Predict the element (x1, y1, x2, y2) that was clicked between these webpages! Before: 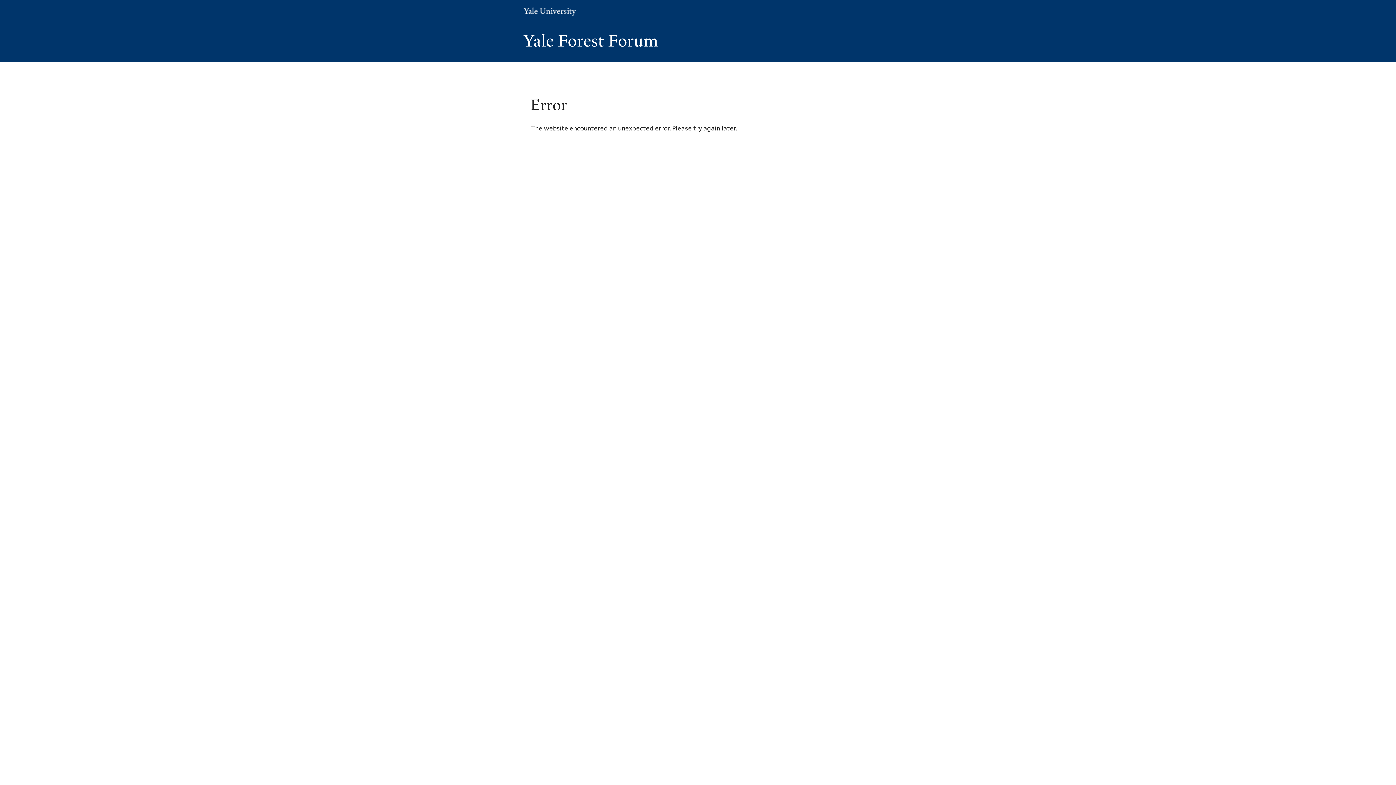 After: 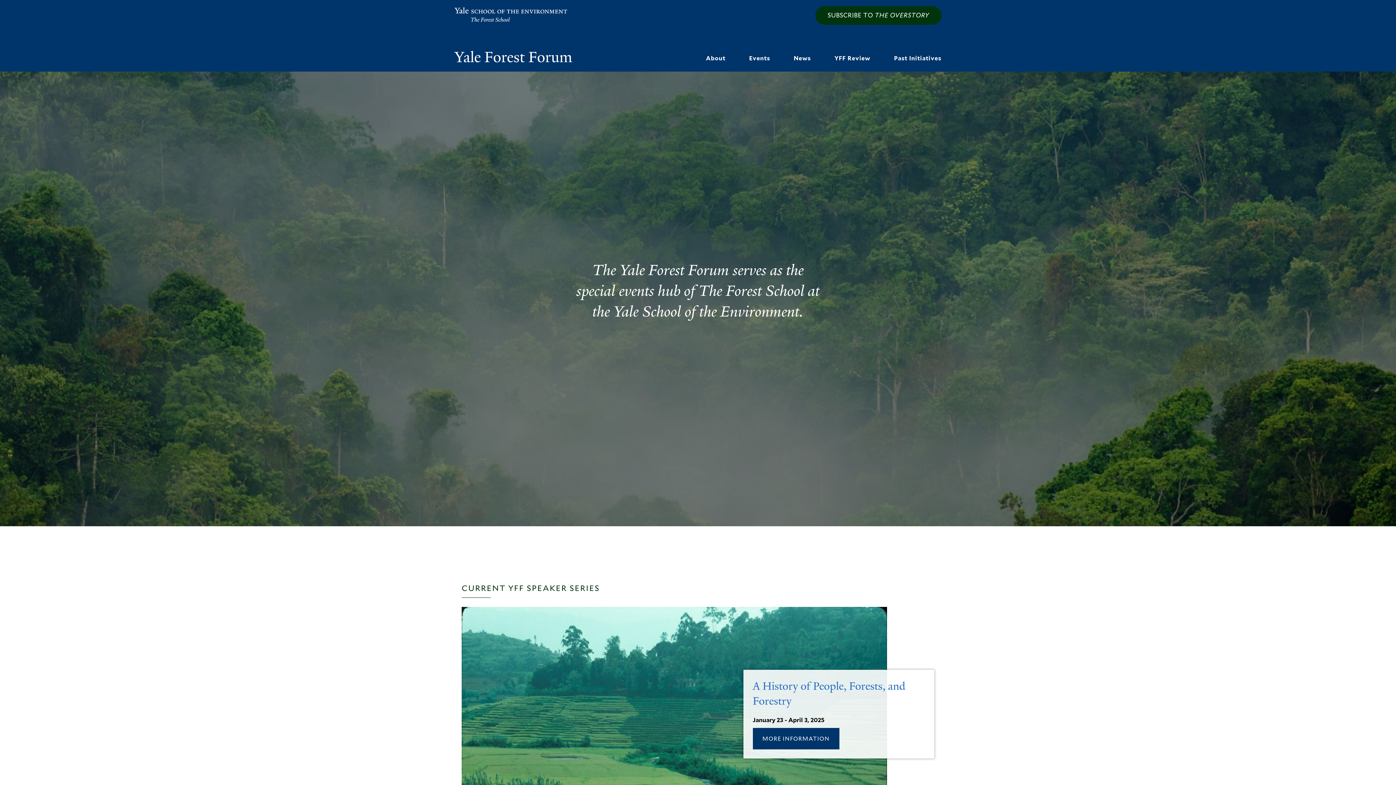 Action: bbox: (523, 29, 658, 52) label: Yale Forest Forum